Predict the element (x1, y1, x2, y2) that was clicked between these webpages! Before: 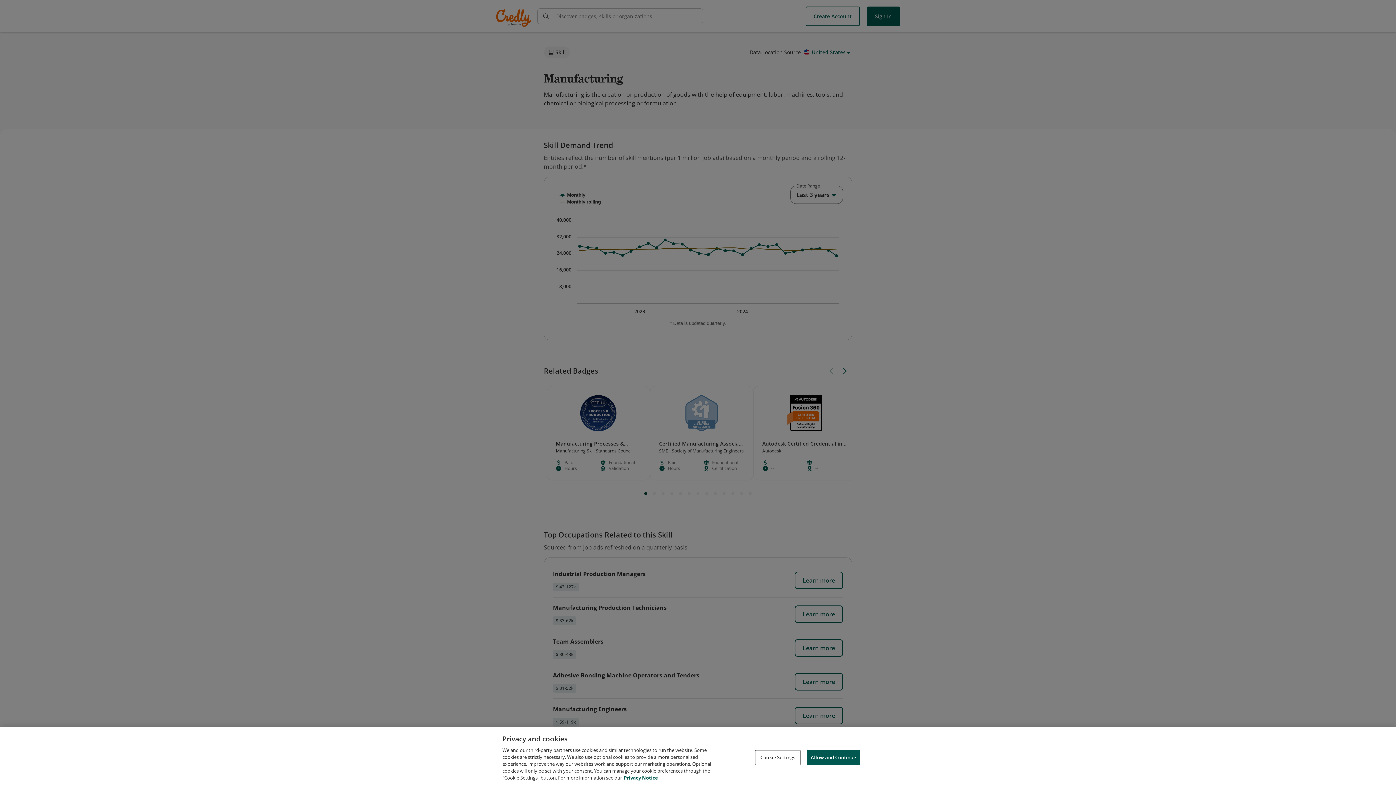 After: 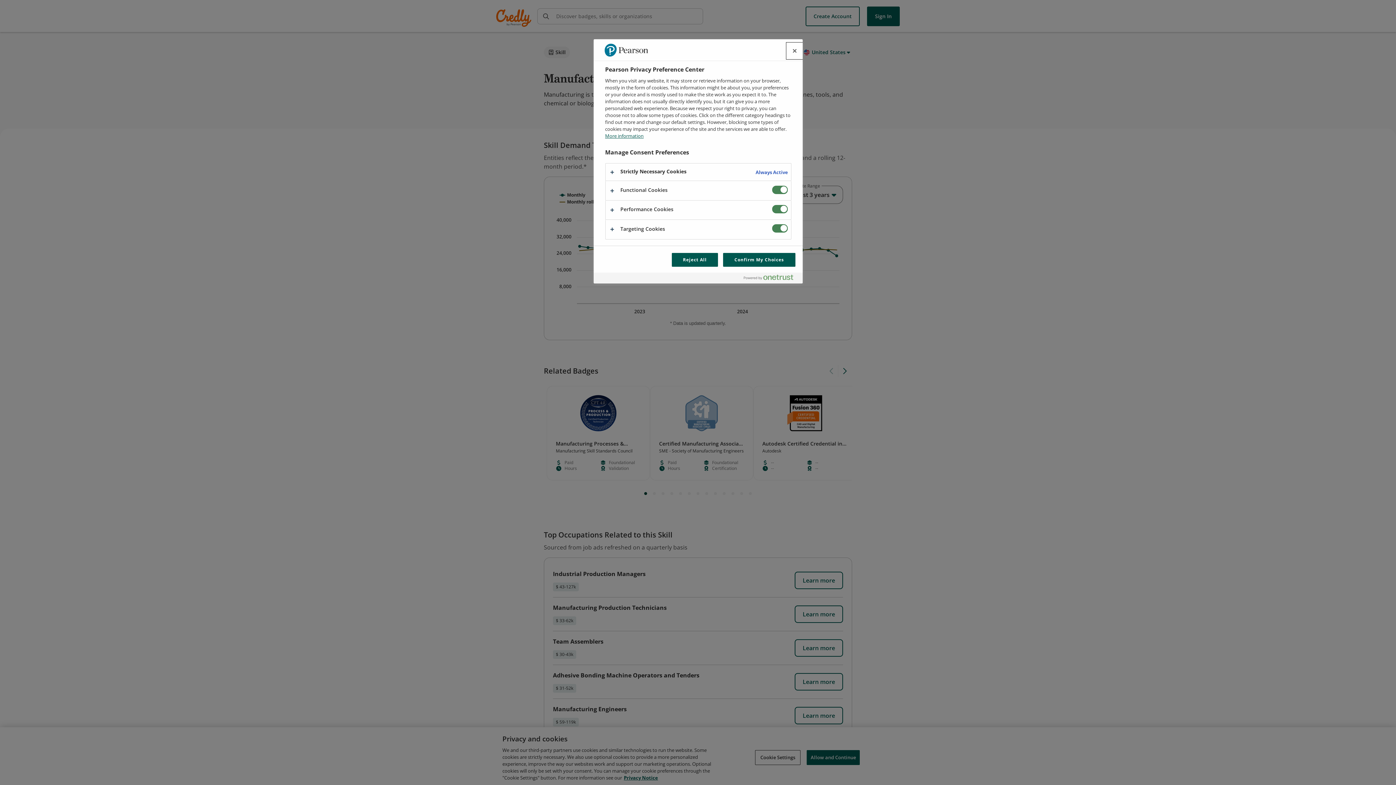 Action: label: Cookie Settings bbox: (755, 750, 800, 765)